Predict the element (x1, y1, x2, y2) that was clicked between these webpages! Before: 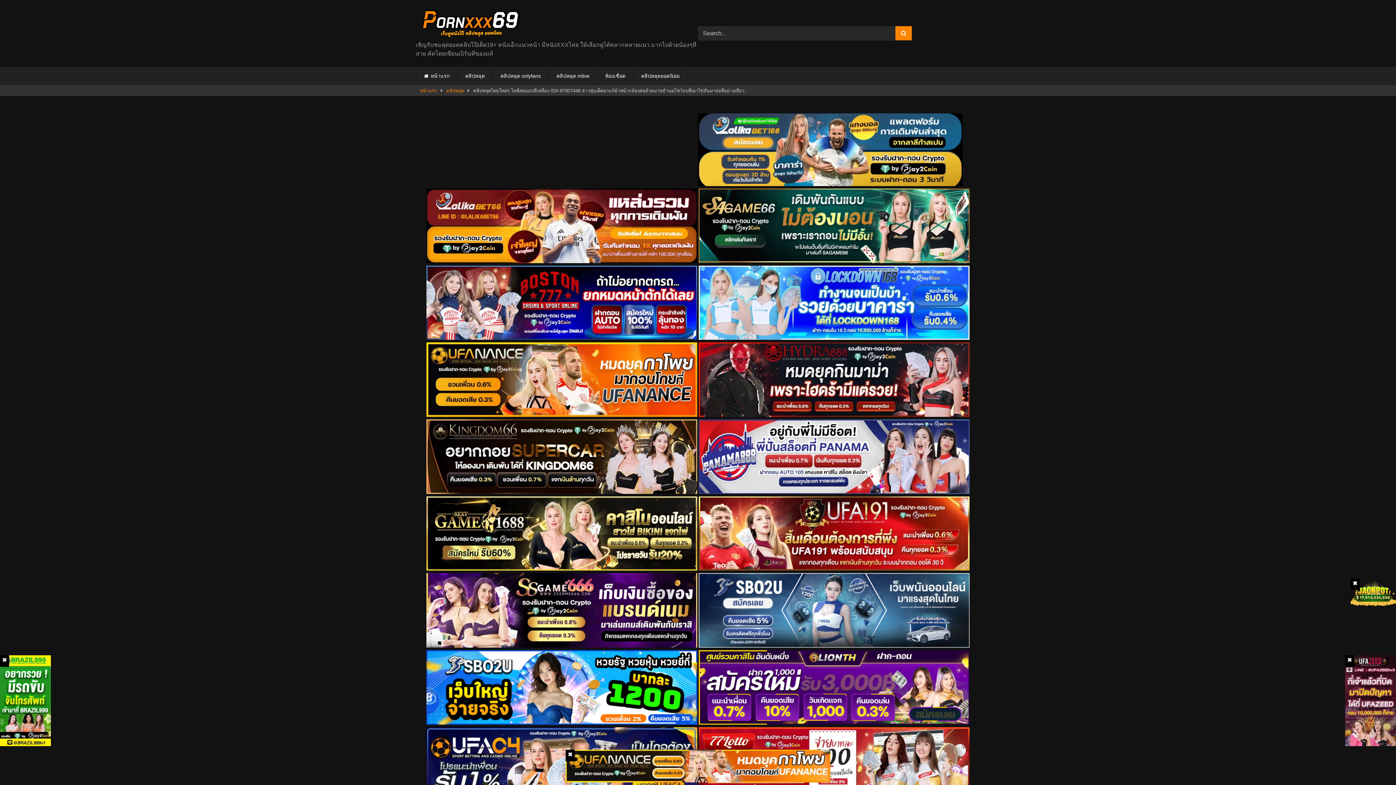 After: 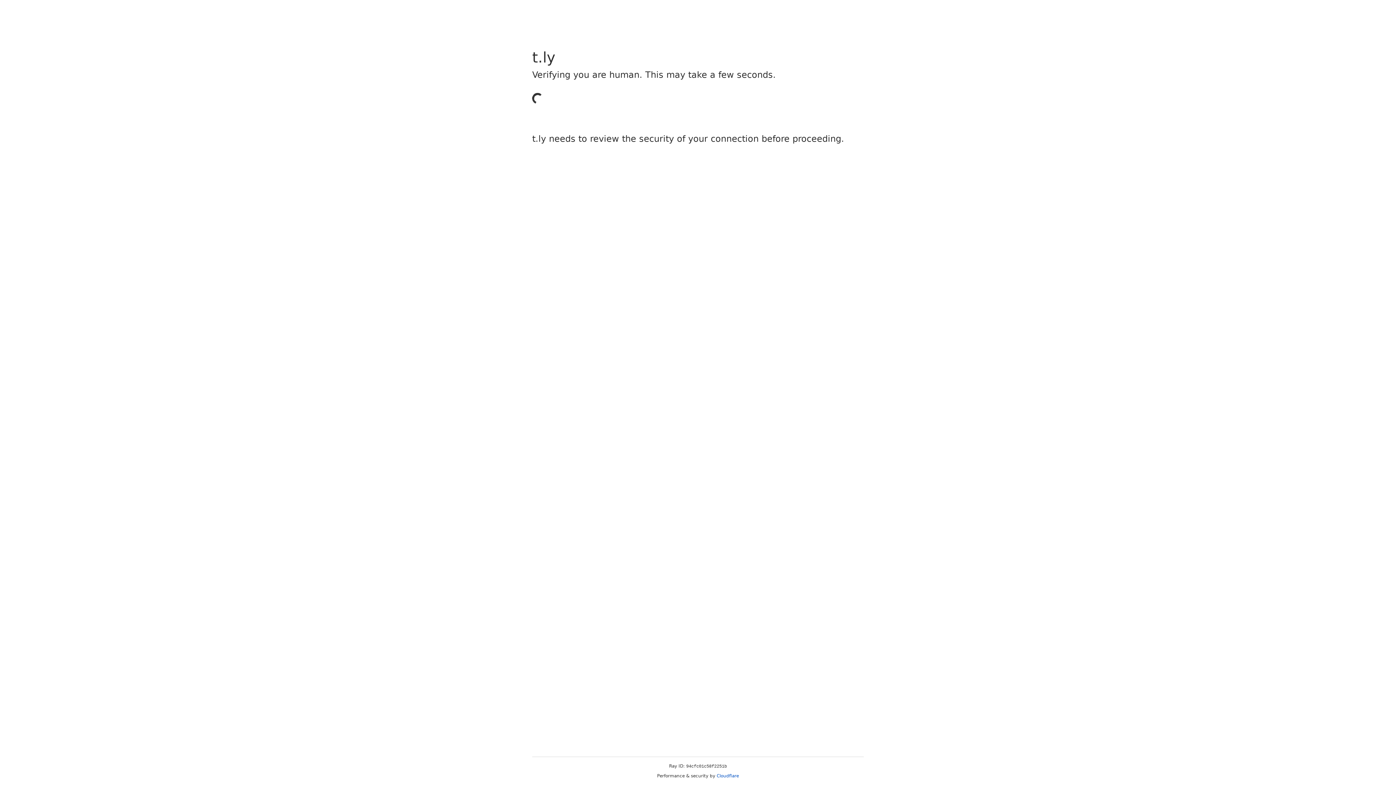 Action: bbox: (698, 412, 969, 418) label:  